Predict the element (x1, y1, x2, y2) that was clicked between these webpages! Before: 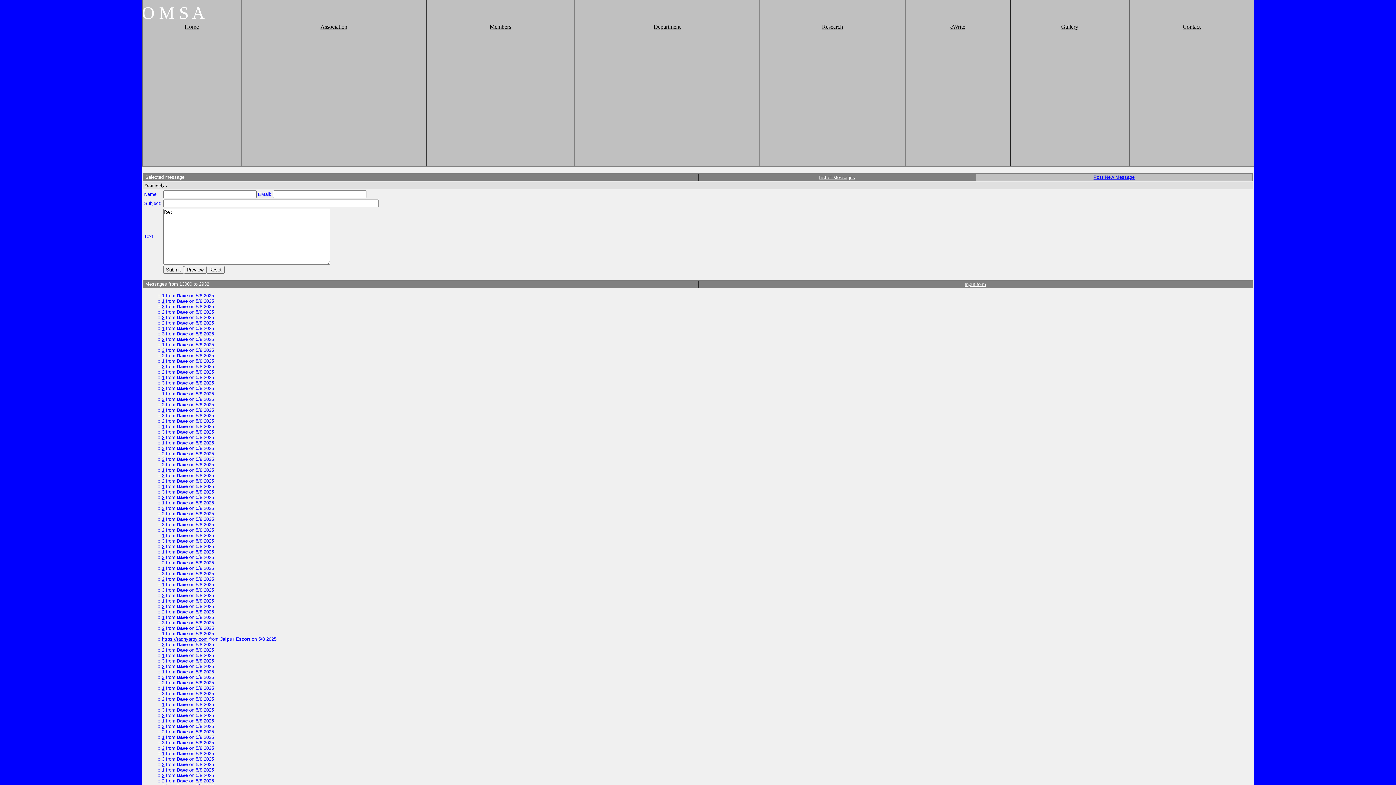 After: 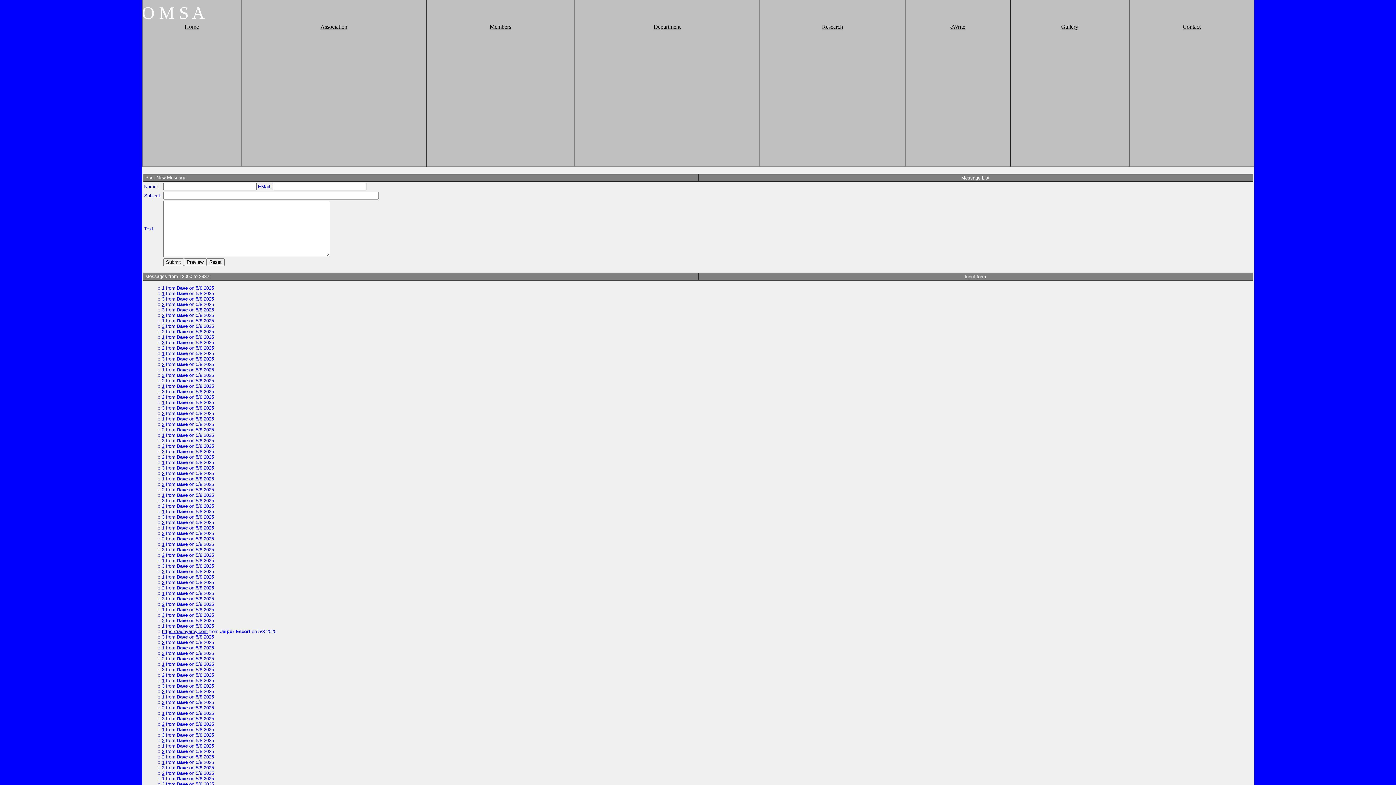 Action: bbox: (1093, 174, 1134, 180) label: Post New Message